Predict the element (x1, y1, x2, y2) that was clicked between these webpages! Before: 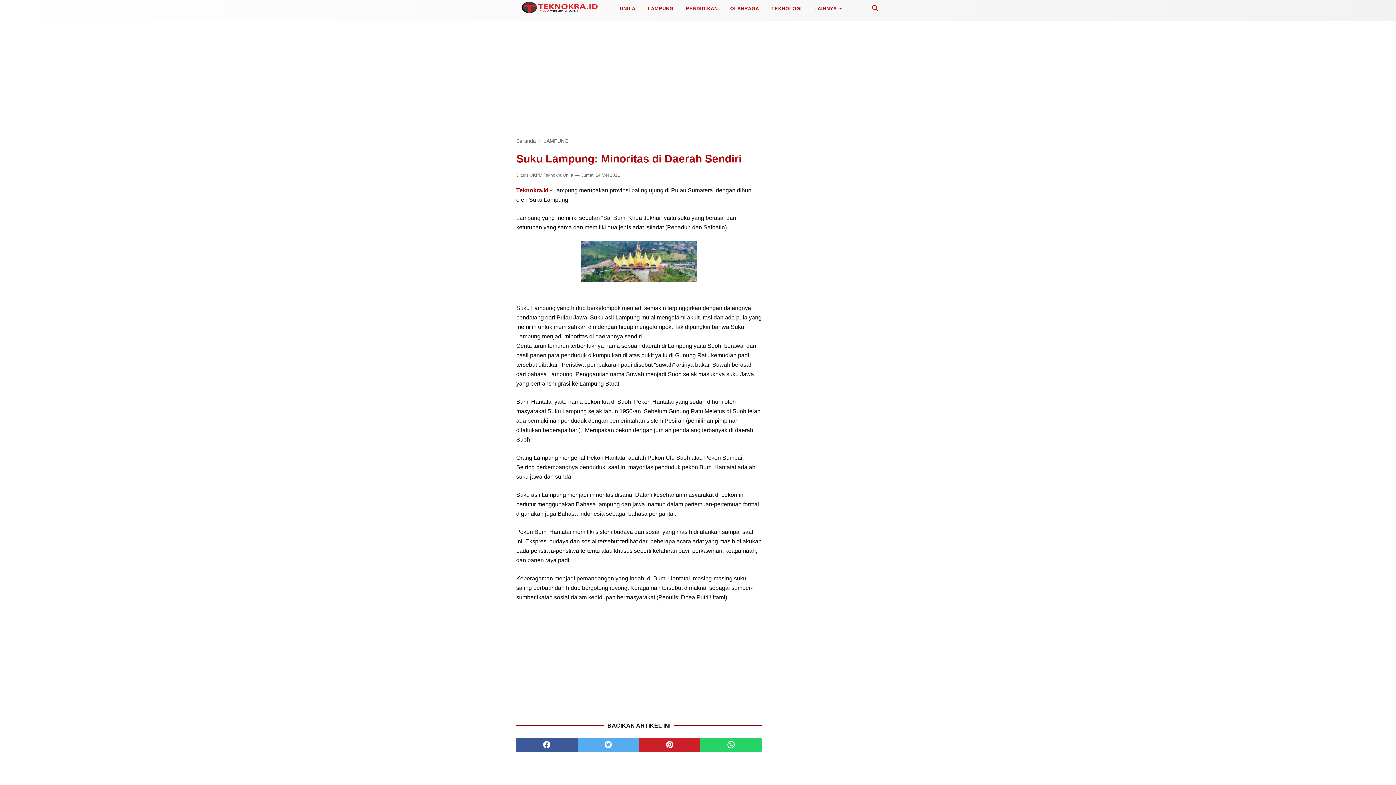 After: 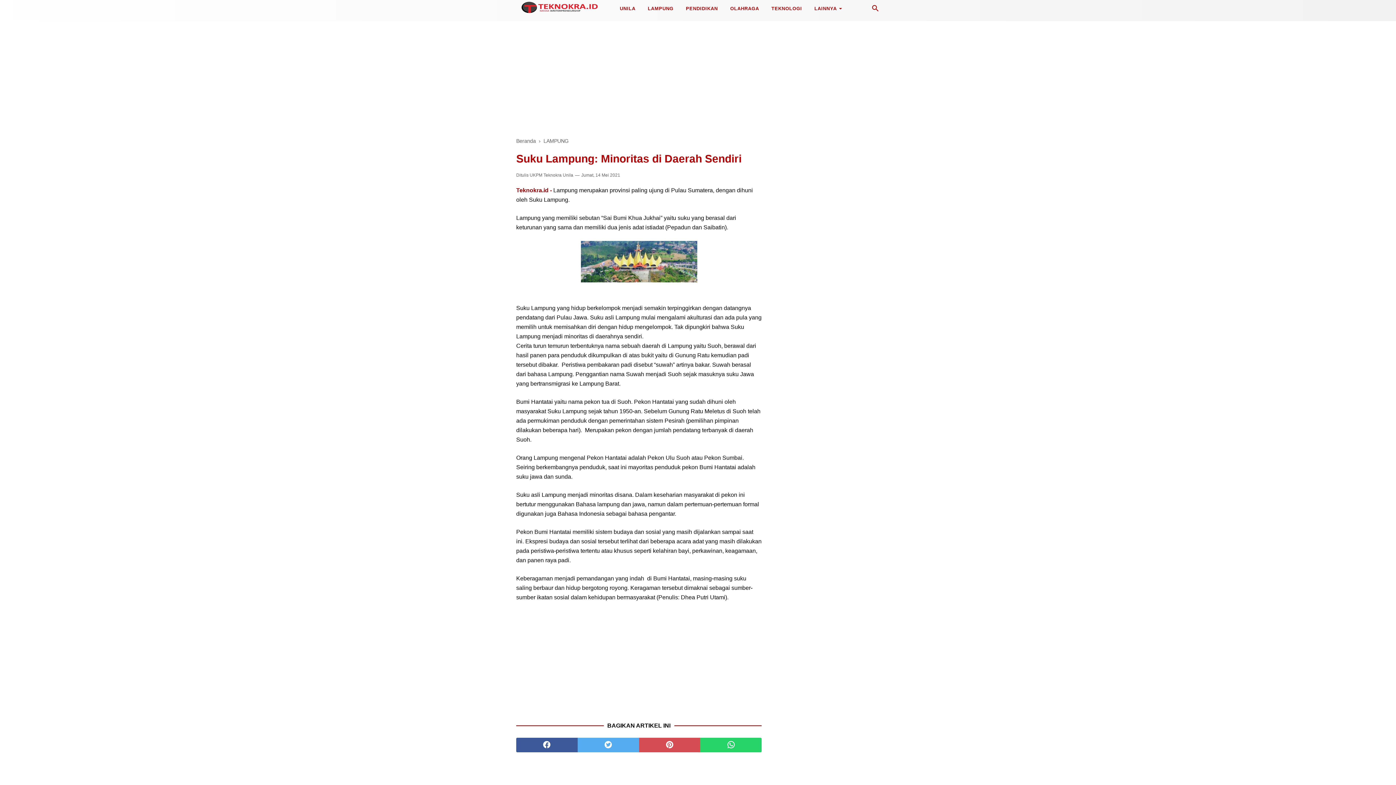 Action: bbox: (639, 738, 700, 752) label: pinterest